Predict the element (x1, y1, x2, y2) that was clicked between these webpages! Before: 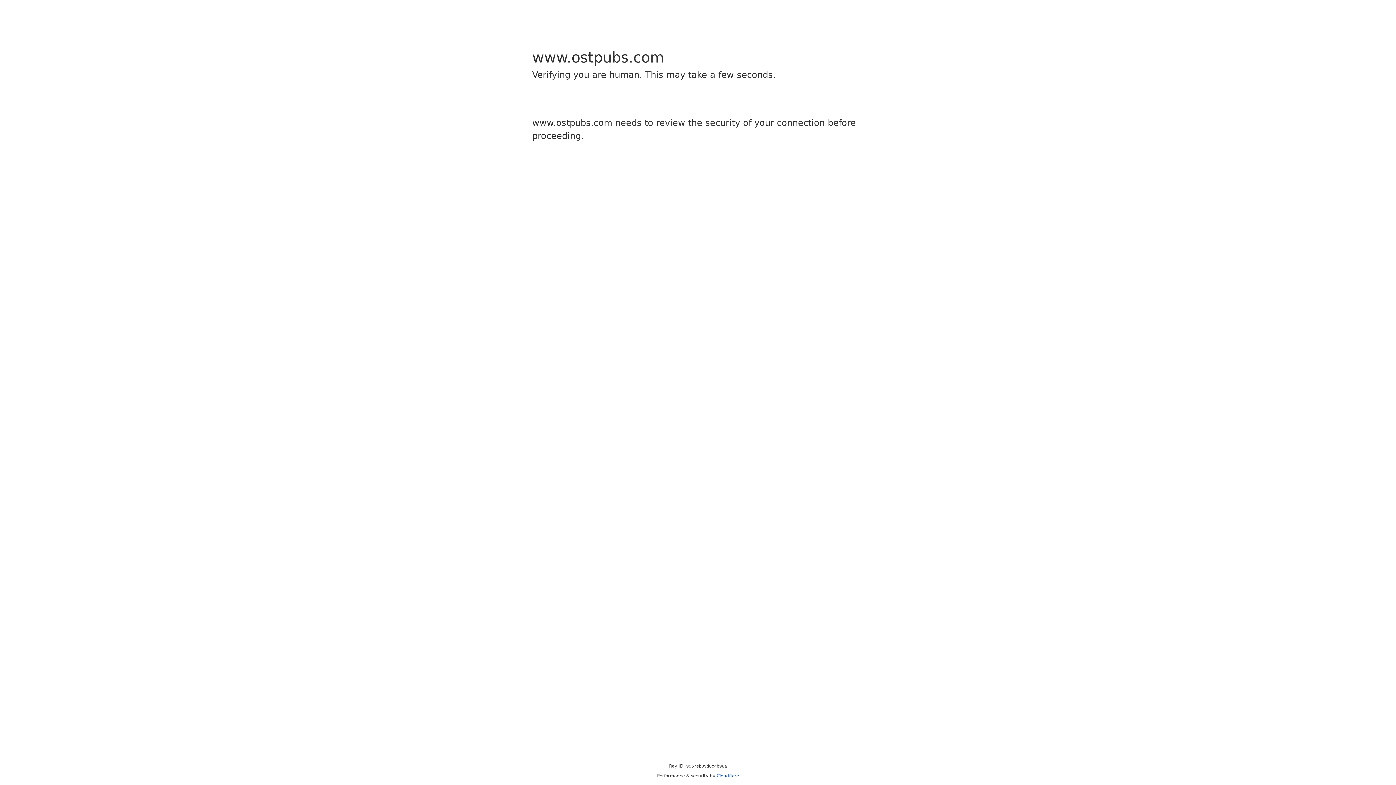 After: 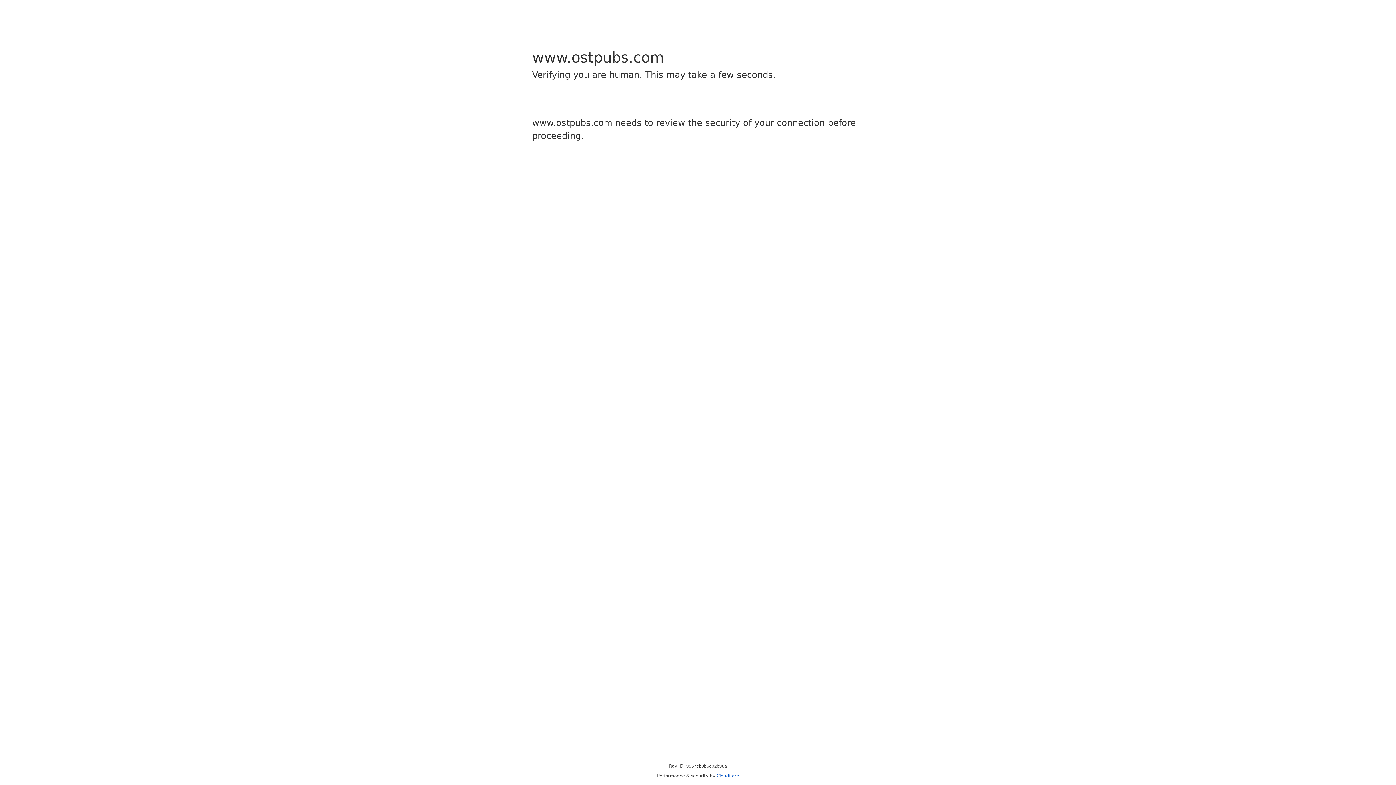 Action: label: Cloudflare bbox: (716, 773, 739, 778)